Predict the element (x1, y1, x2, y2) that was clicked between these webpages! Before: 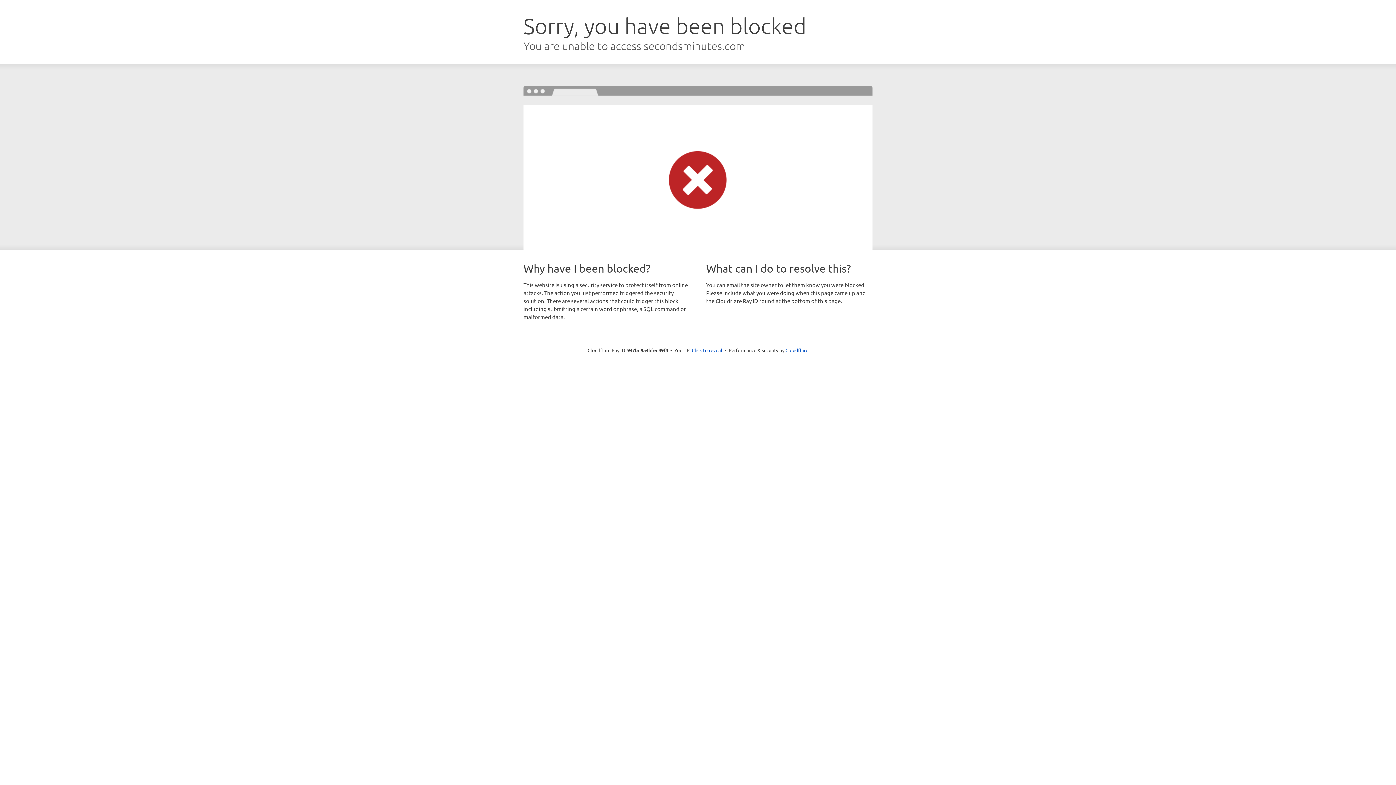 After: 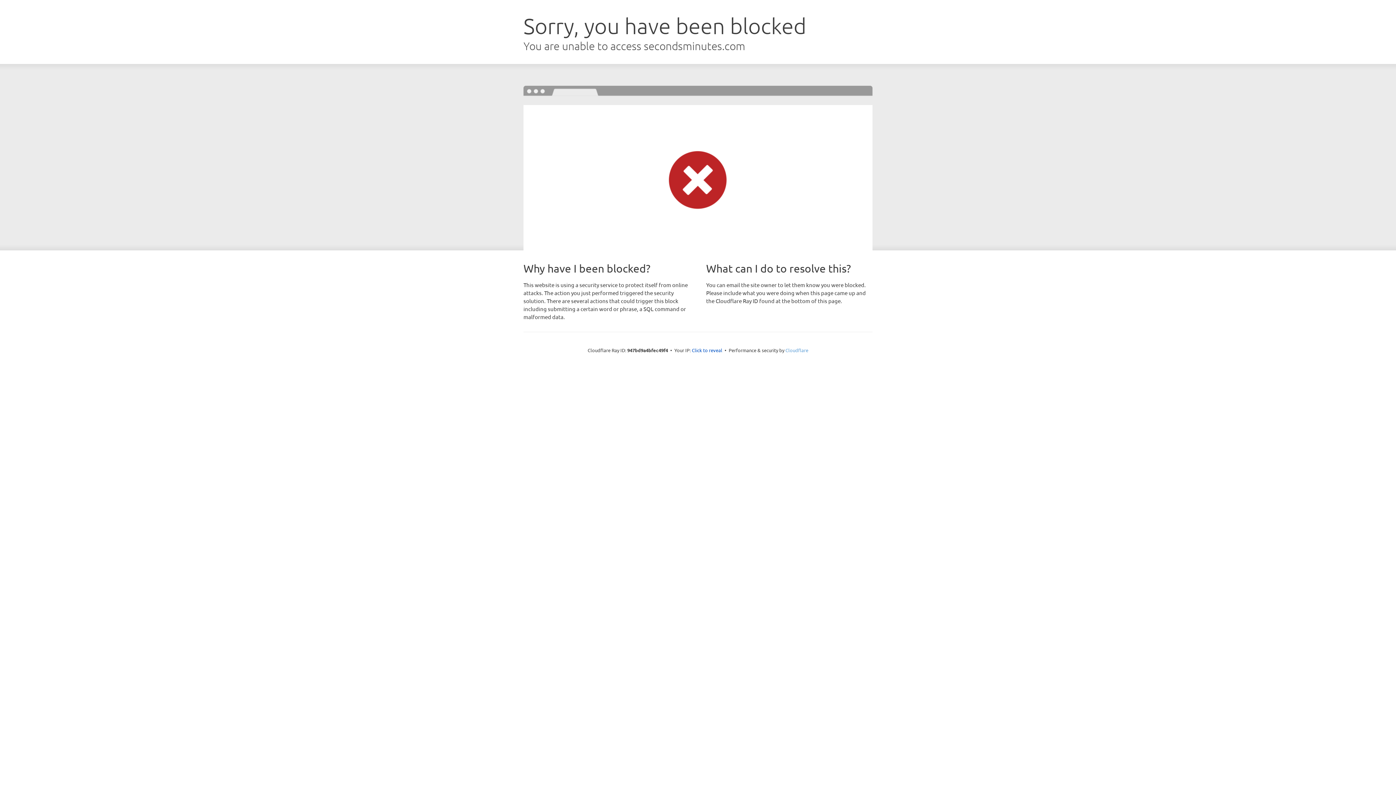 Action: bbox: (785, 347, 808, 353) label: Cloudflare